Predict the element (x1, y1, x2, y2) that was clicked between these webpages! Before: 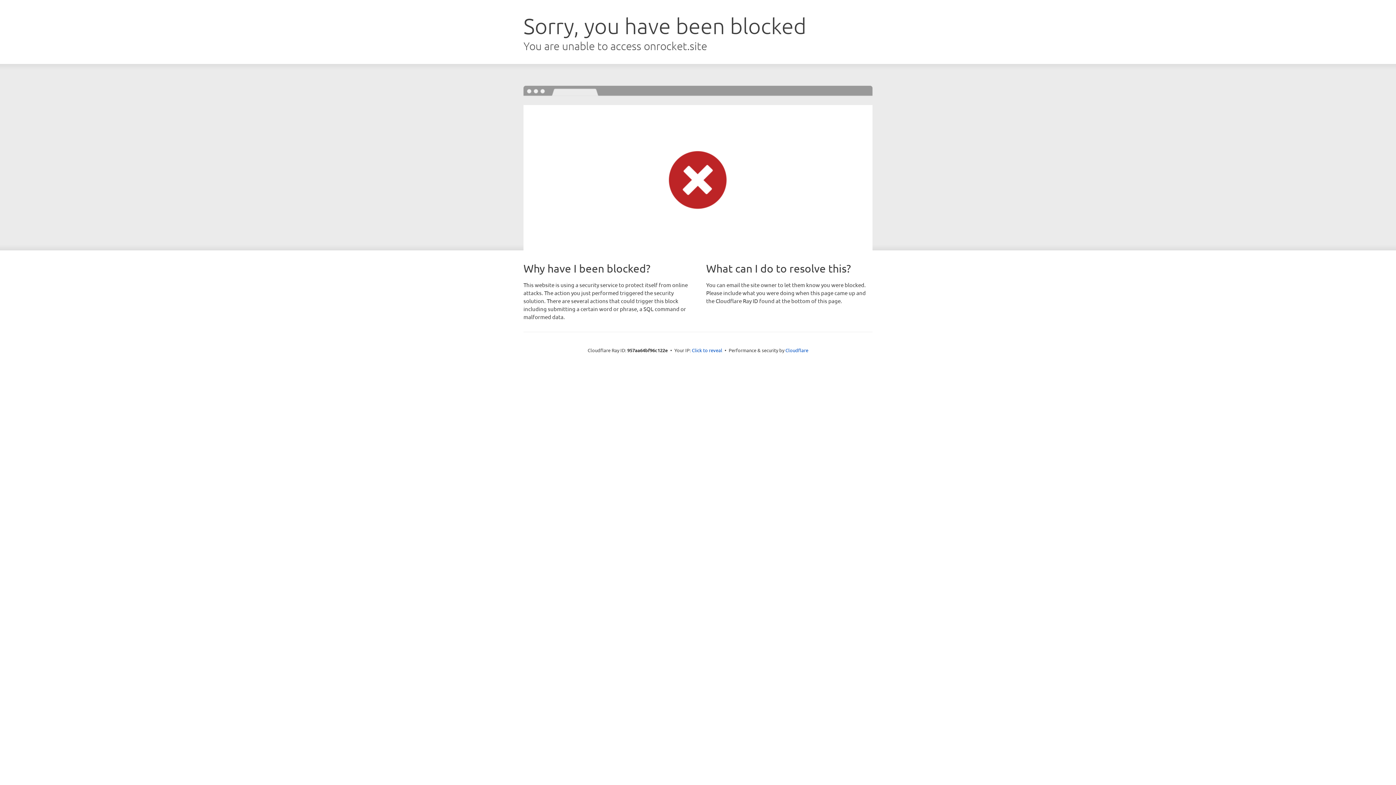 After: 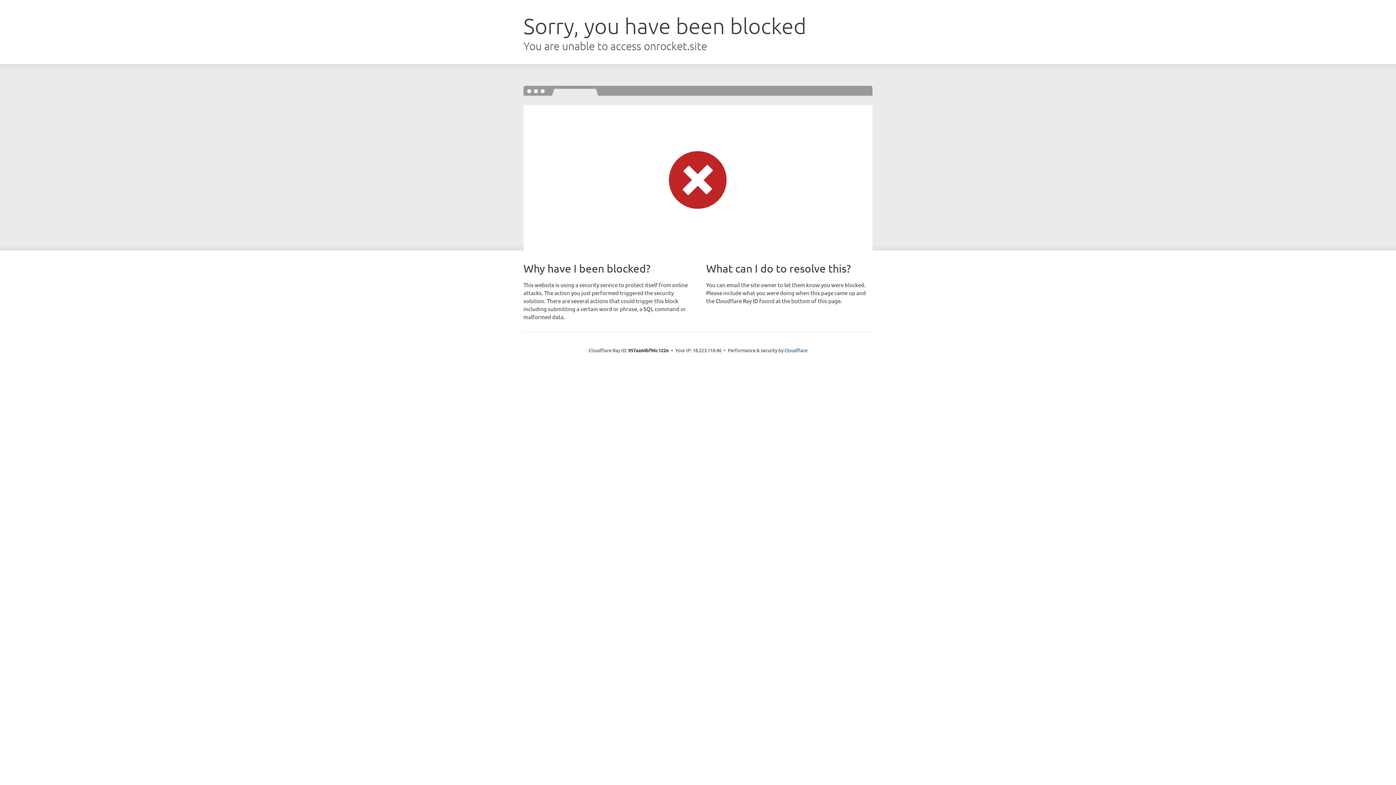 Action: bbox: (692, 346, 722, 353) label: Click to reveal